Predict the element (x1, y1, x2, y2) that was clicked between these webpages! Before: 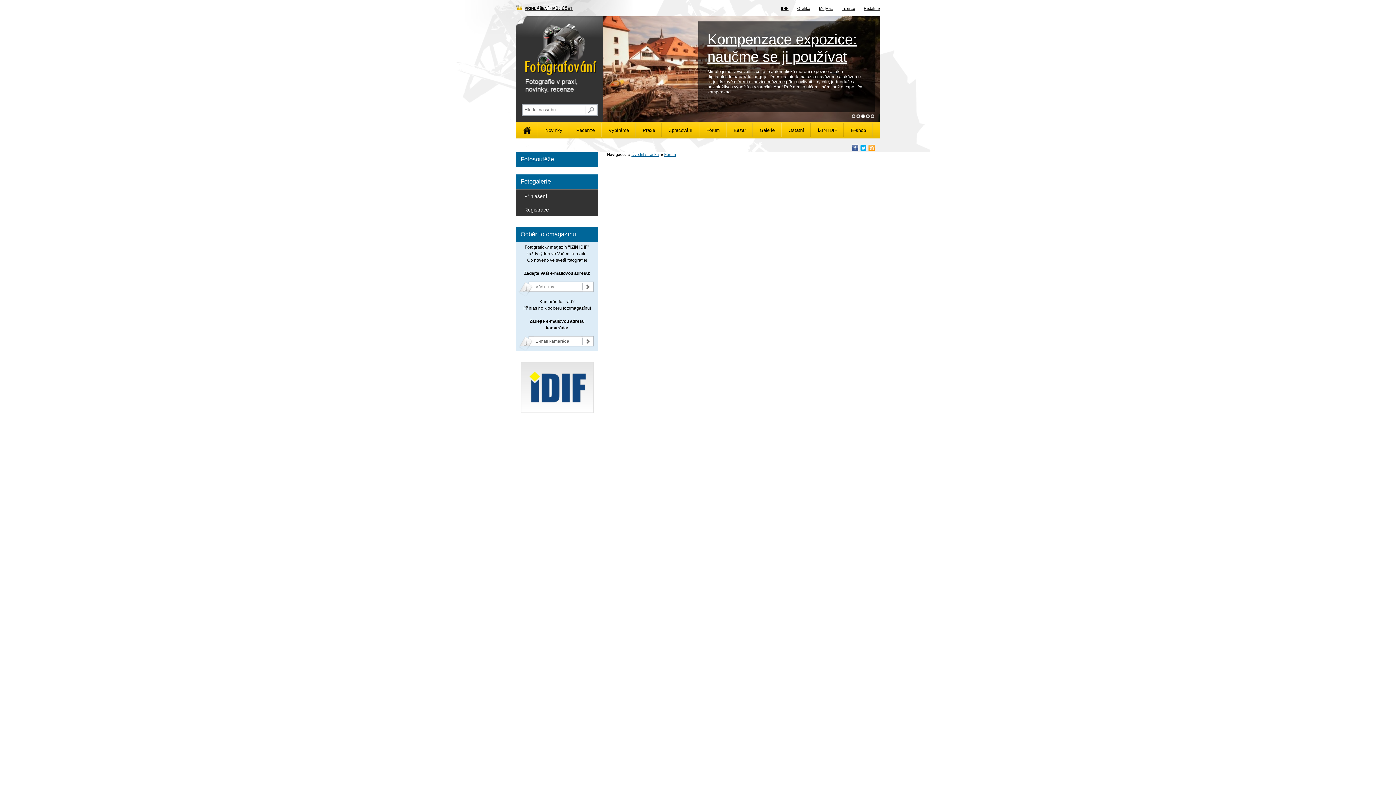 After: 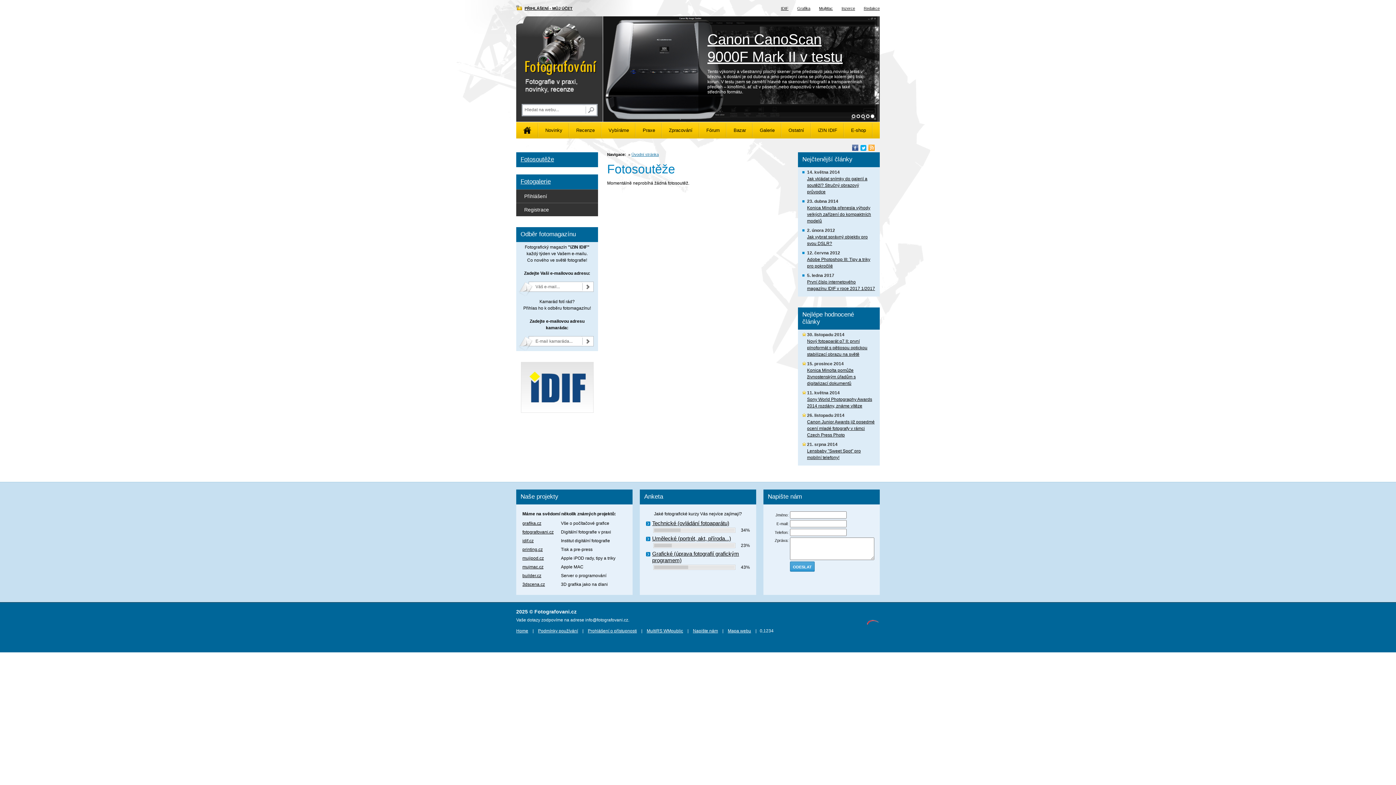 Action: bbox: (520, 156, 554, 162) label: Fotosoutěže